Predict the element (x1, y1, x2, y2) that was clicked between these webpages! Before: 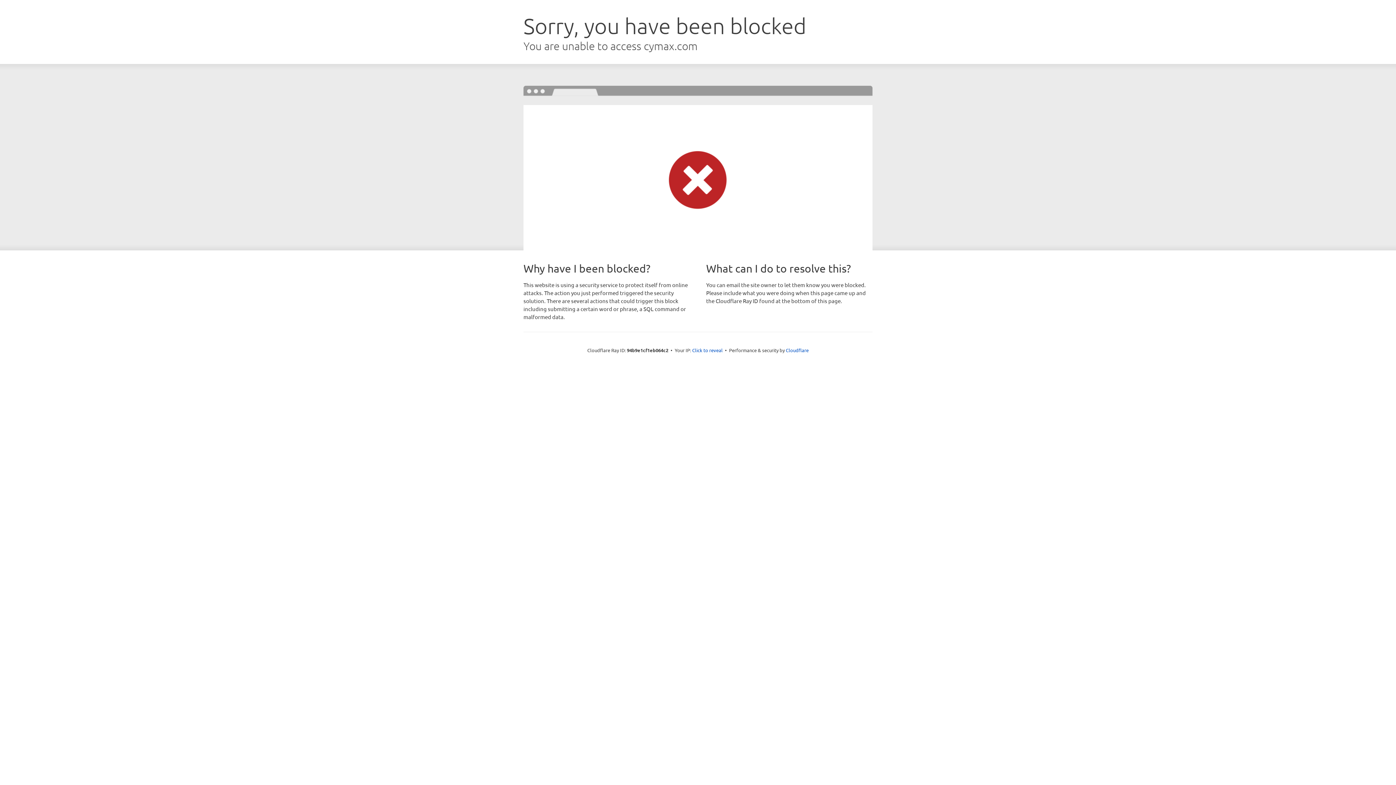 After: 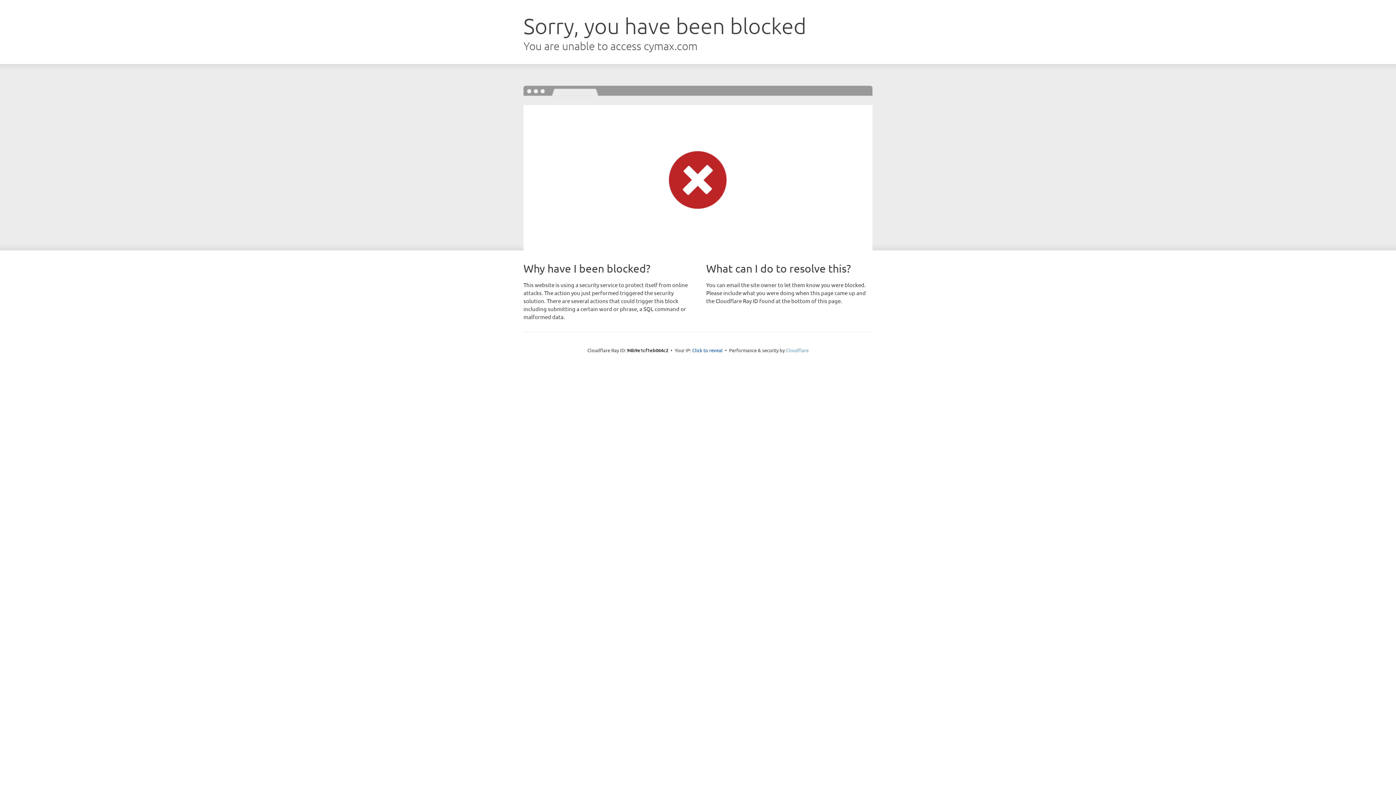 Action: label: Cloudflare bbox: (786, 347, 808, 353)